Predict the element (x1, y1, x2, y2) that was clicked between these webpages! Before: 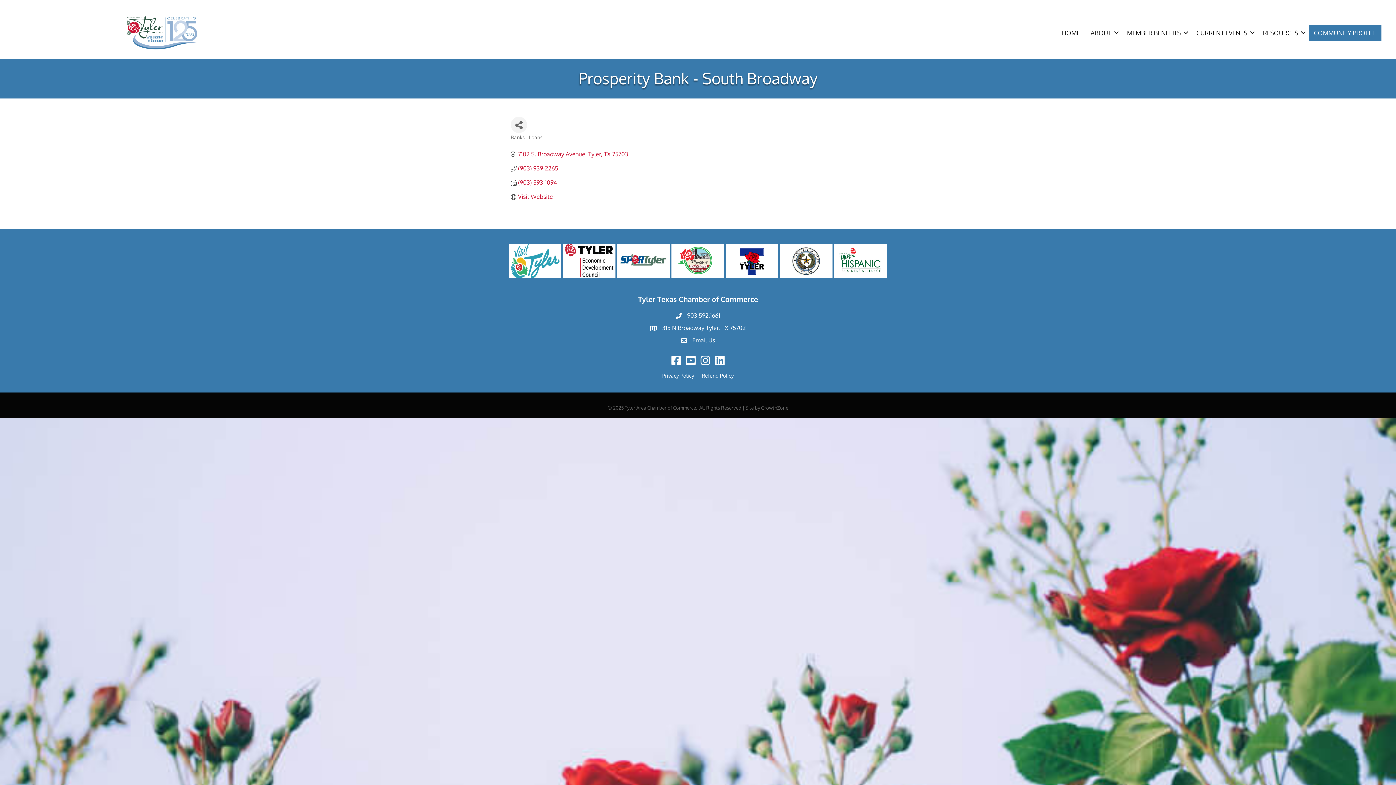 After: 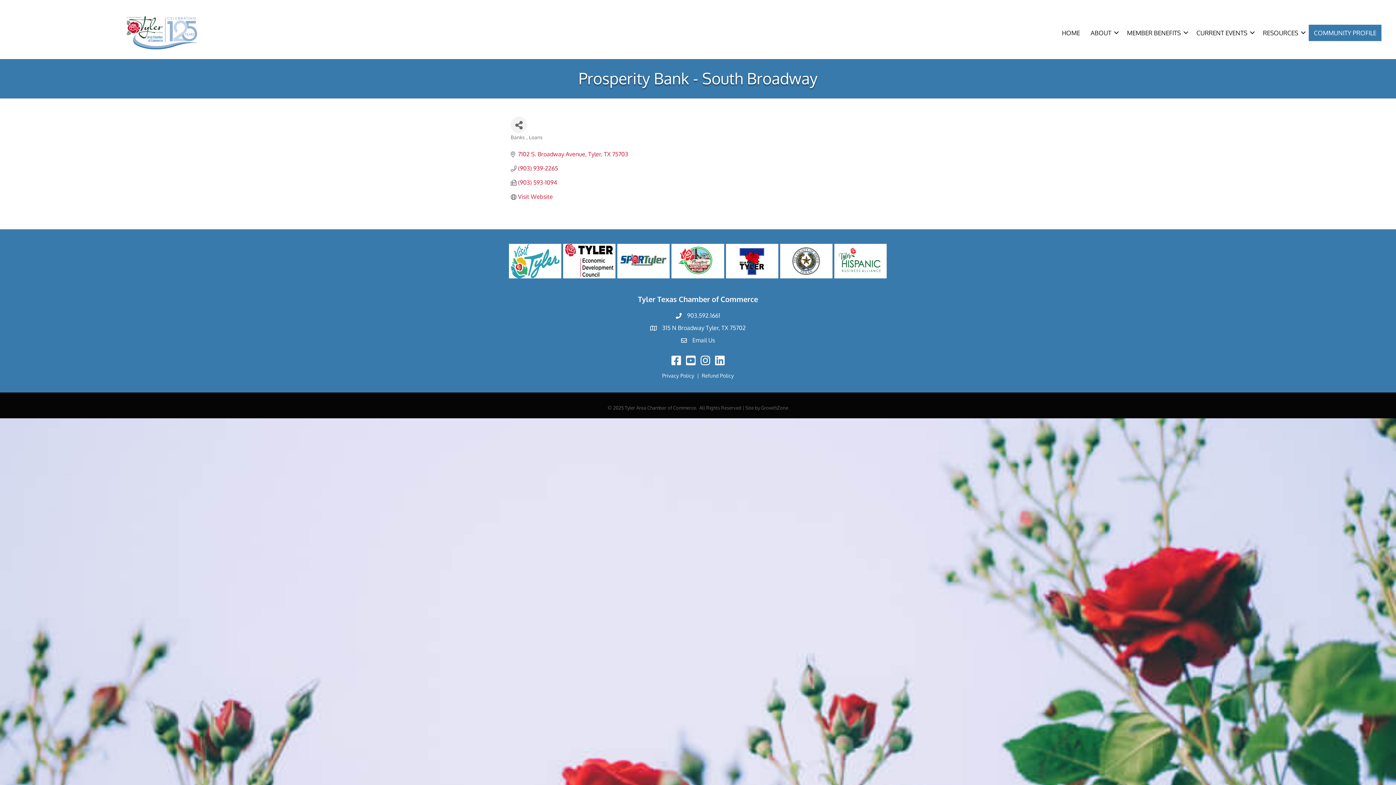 Action: bbox: (619, 244, 668, 278)